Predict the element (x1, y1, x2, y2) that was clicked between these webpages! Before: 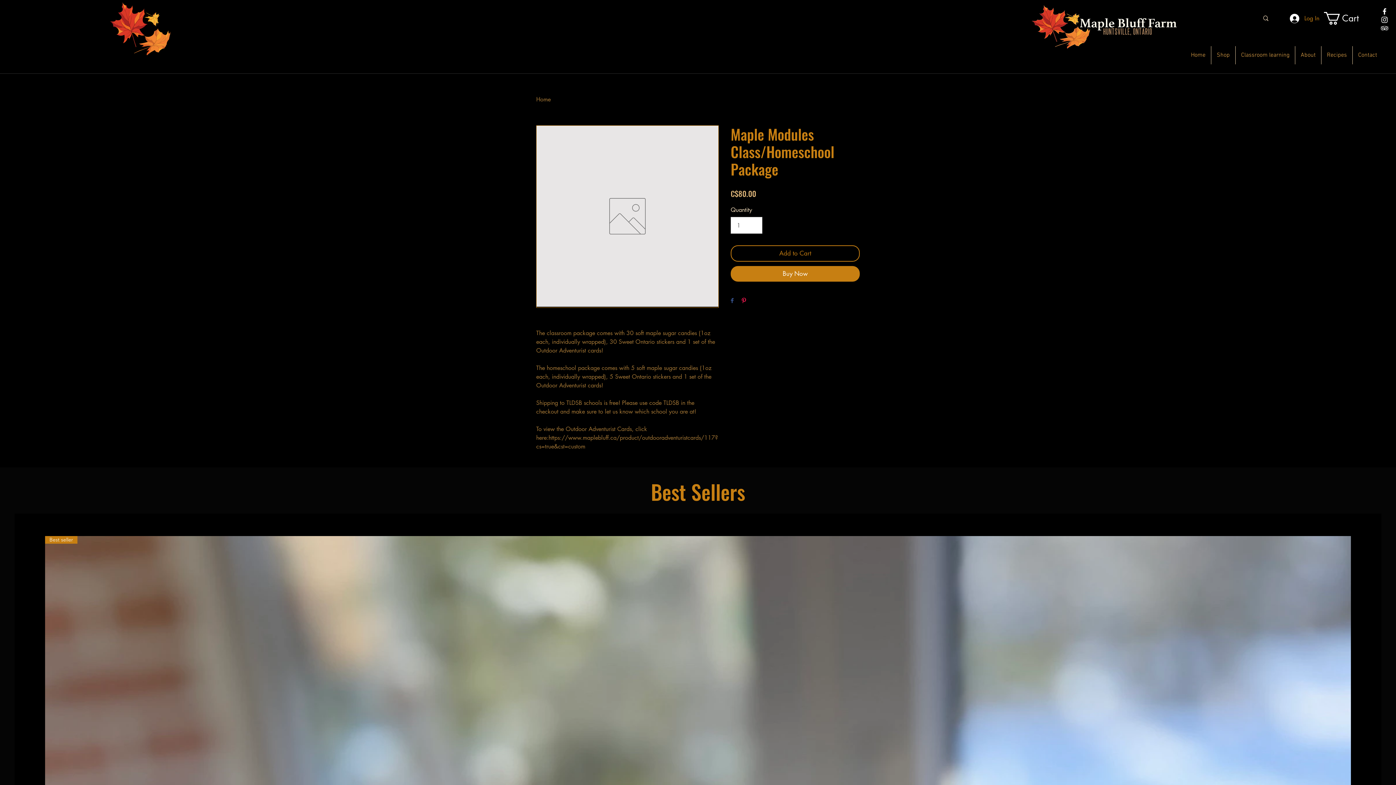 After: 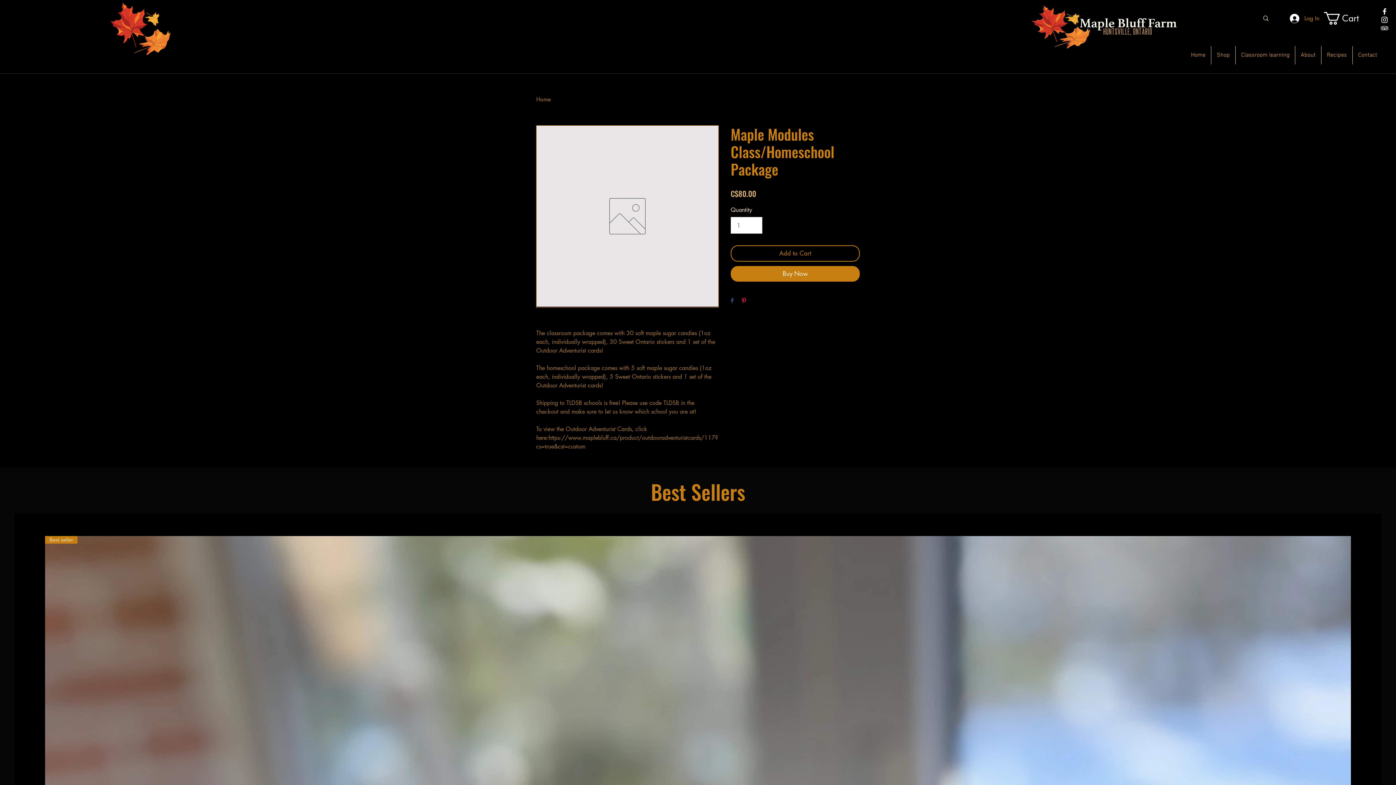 Action: bbox: (730, 297, 733, 304) label: Share on Facebook